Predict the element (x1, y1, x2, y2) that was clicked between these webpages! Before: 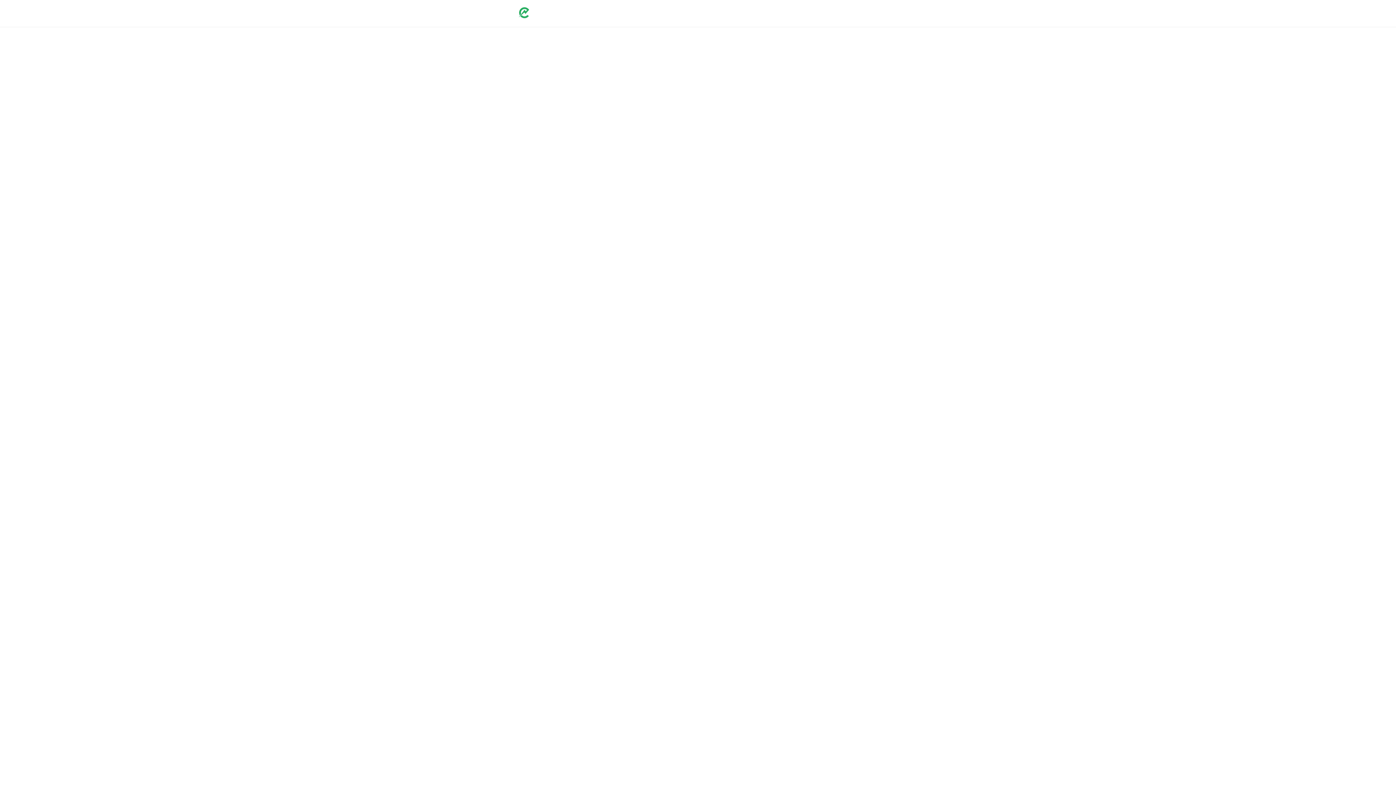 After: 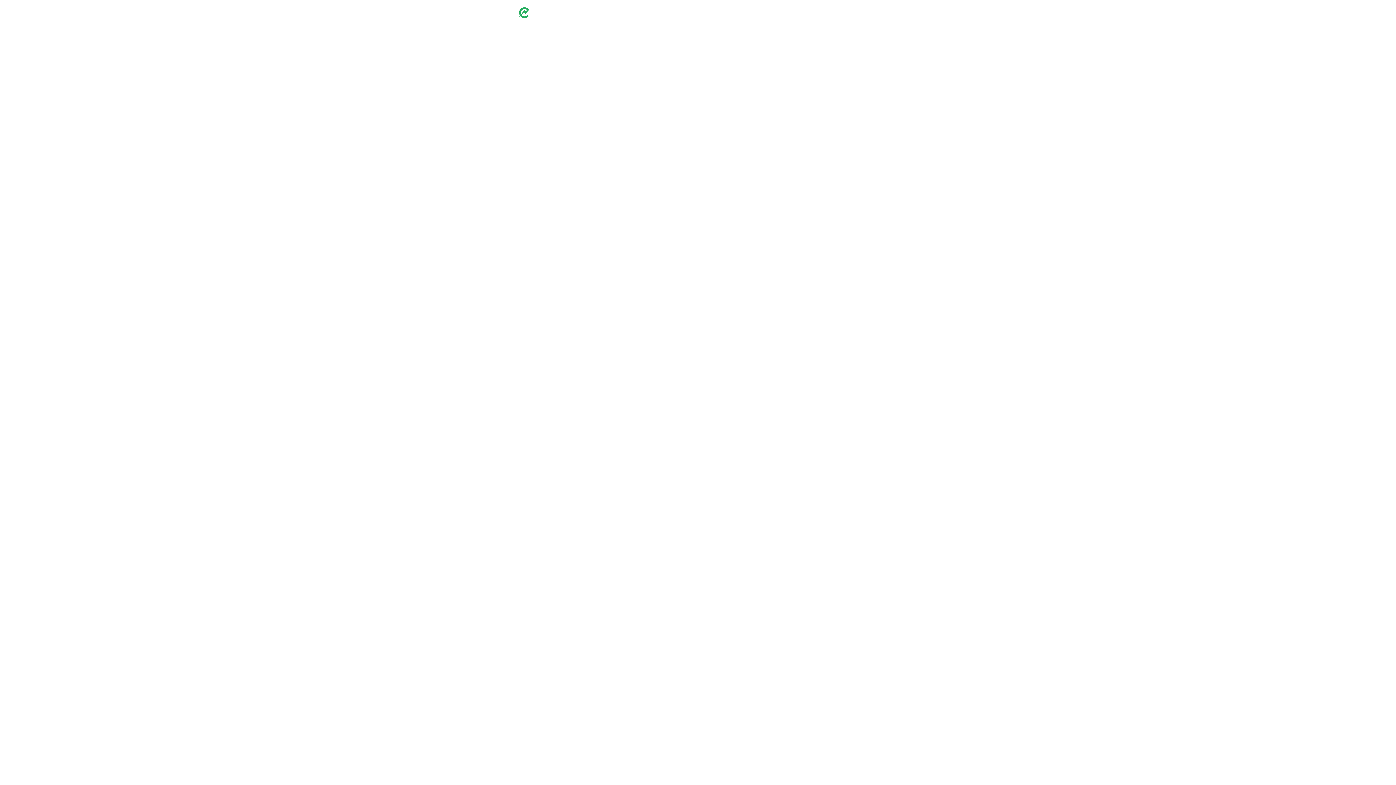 Action: bbox: (518, 13, 564, 19)